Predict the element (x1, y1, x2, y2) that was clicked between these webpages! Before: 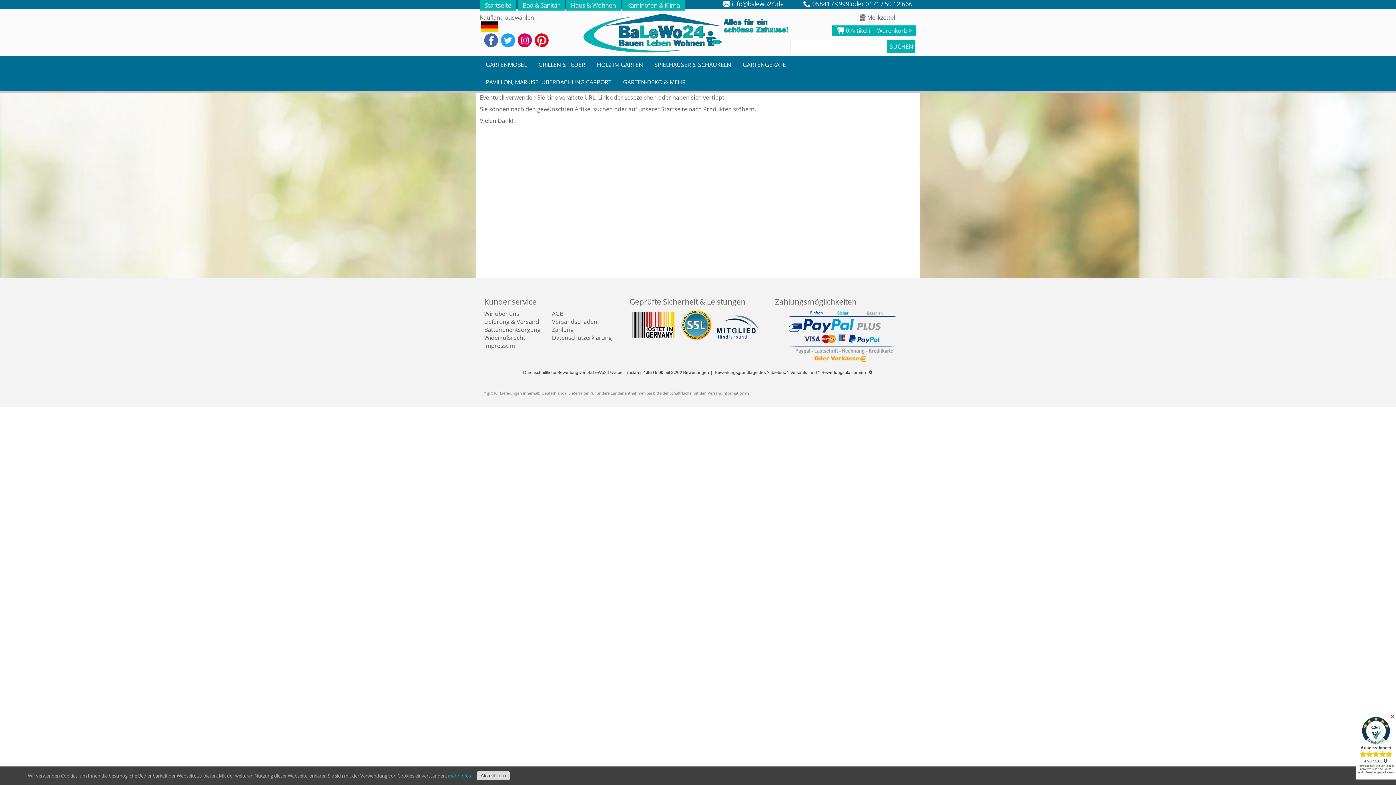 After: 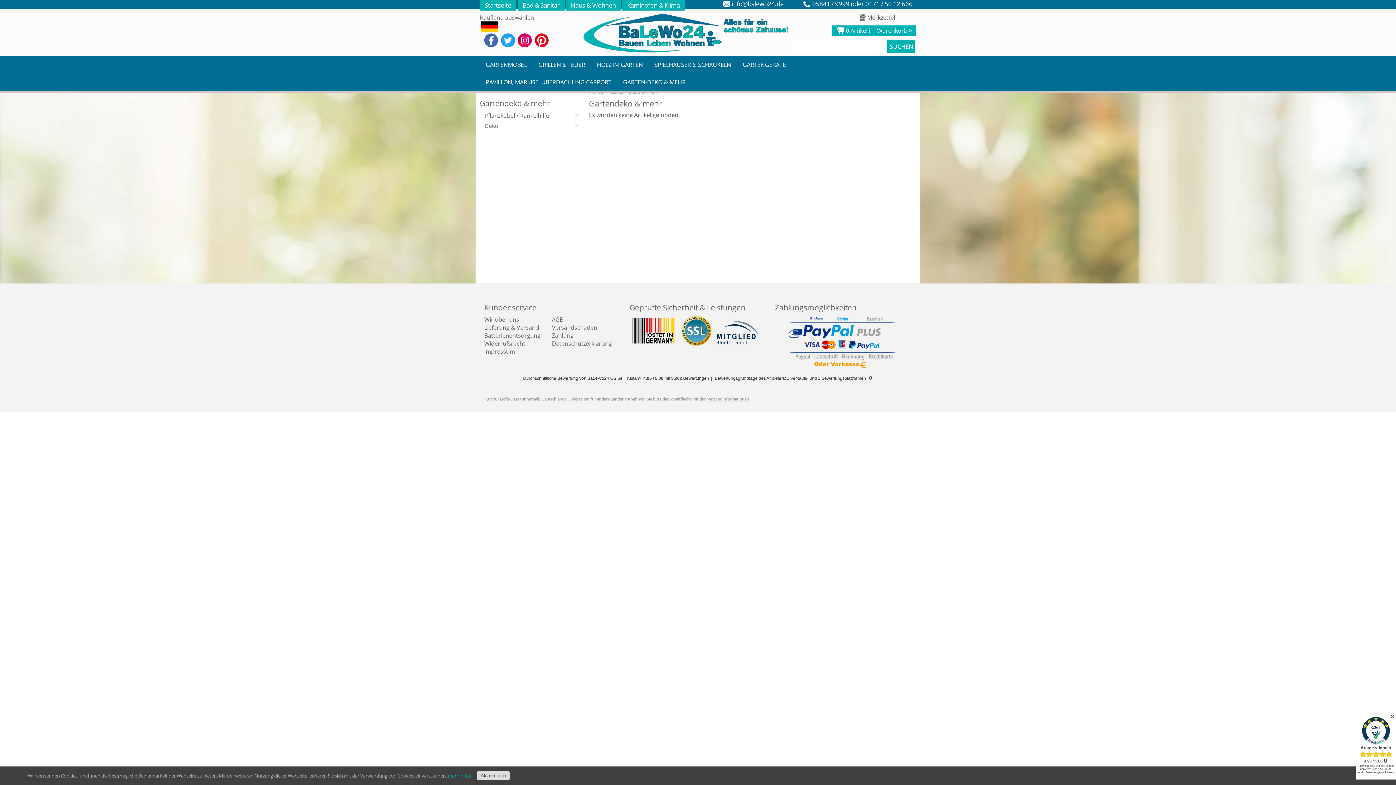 Action: label: GARTEN-DEKO & MEHR bbox: (617, 74, 691, 90)